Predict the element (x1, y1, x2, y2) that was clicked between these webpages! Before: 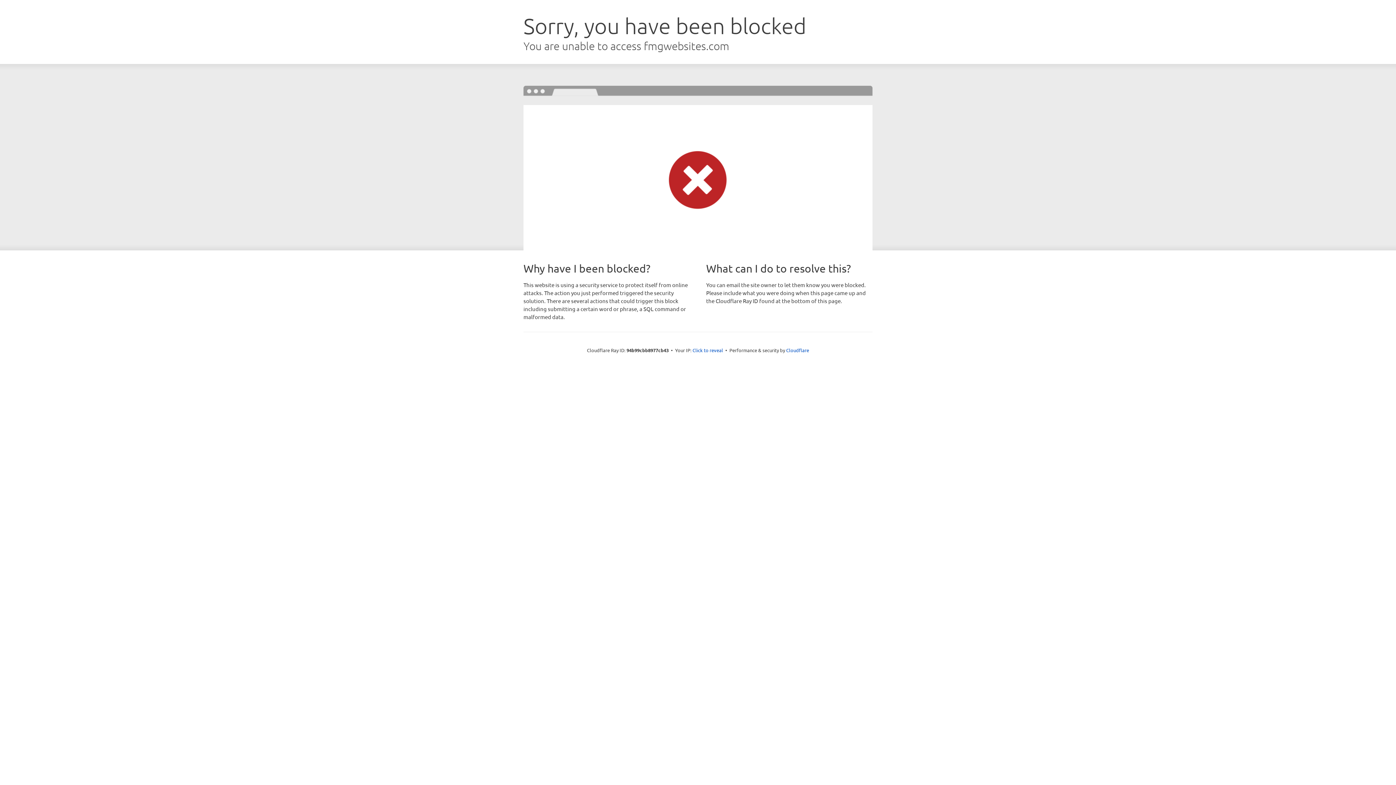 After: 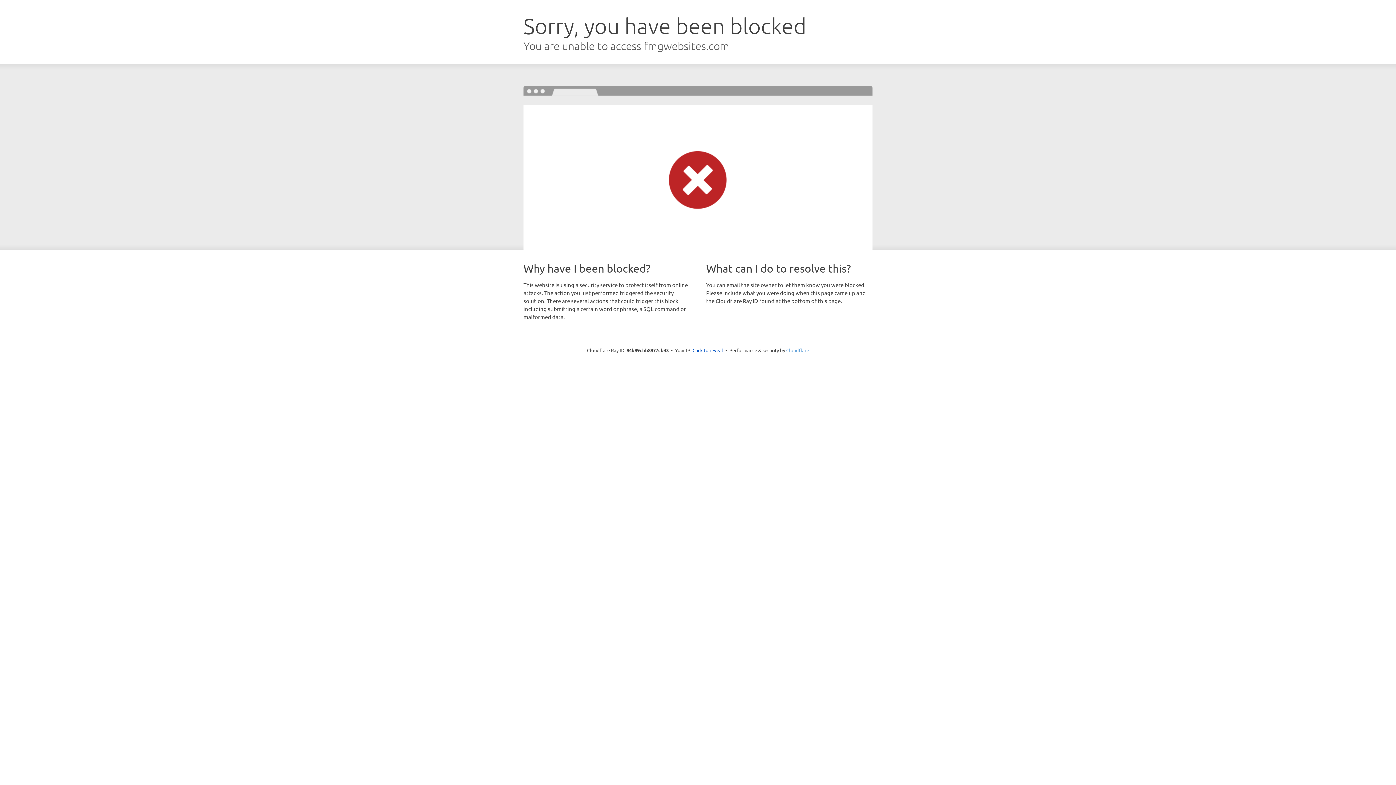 Action: label: Cloudflare bbox: (786, 347, 809, 353)